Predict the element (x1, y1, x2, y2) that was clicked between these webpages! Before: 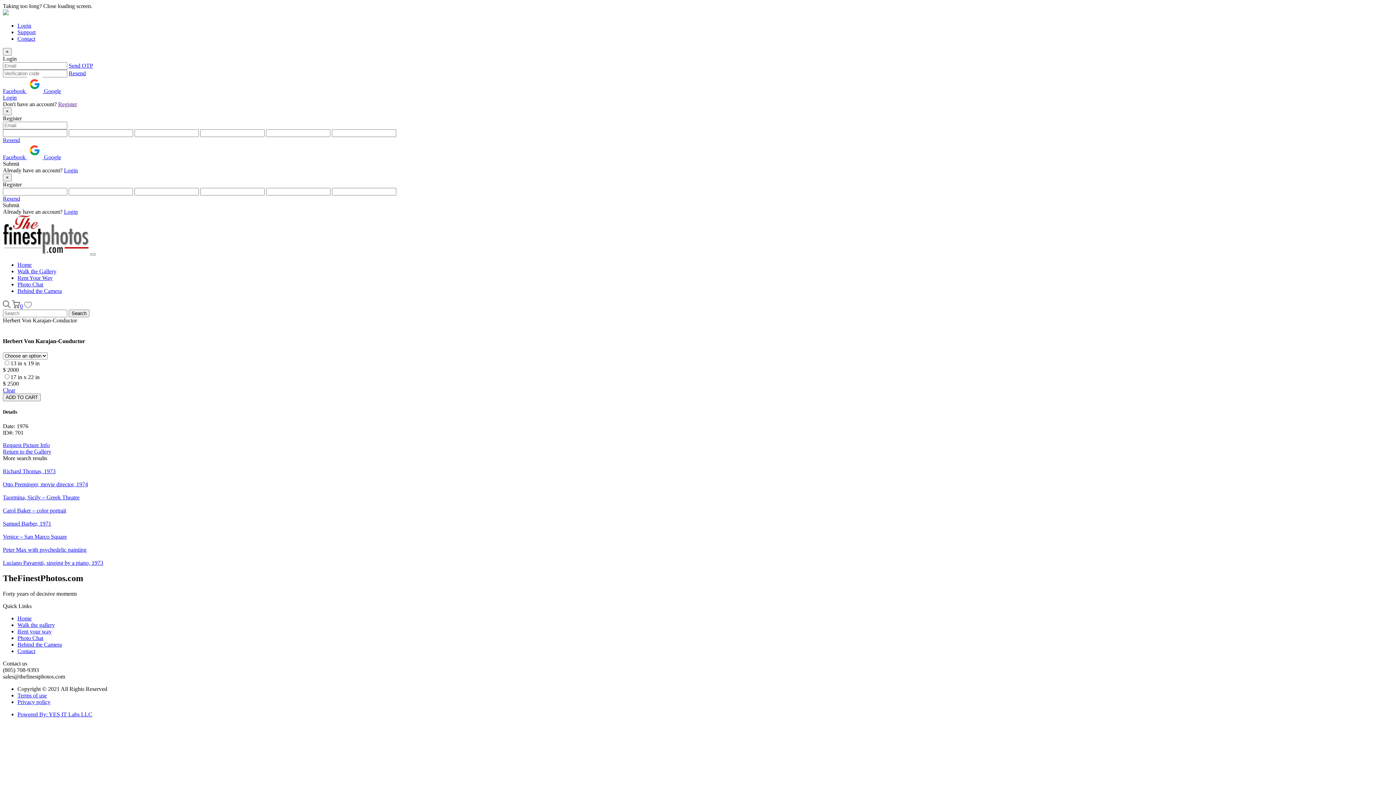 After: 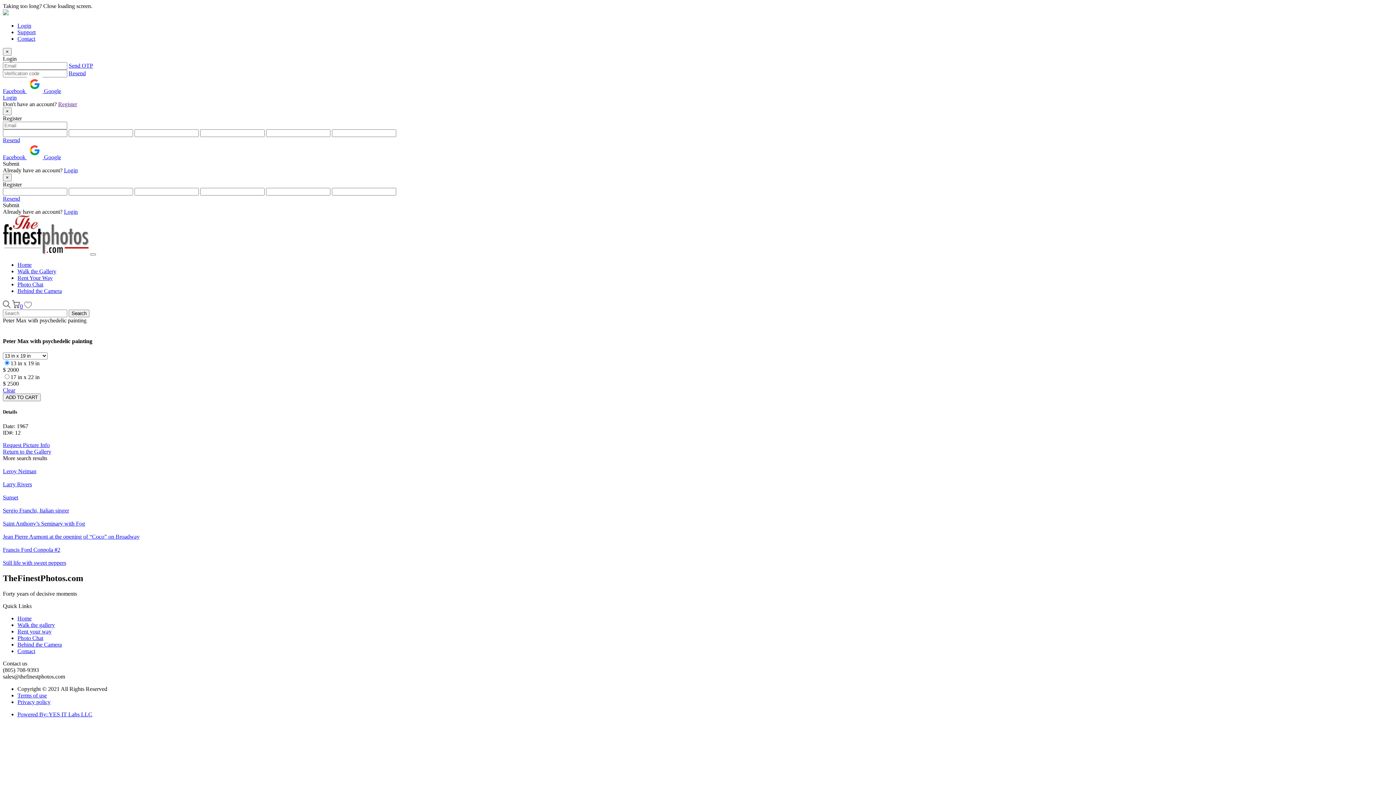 Action: bbox: (2, 540, 1393, 553) label: Peter Max with psychedelic painting